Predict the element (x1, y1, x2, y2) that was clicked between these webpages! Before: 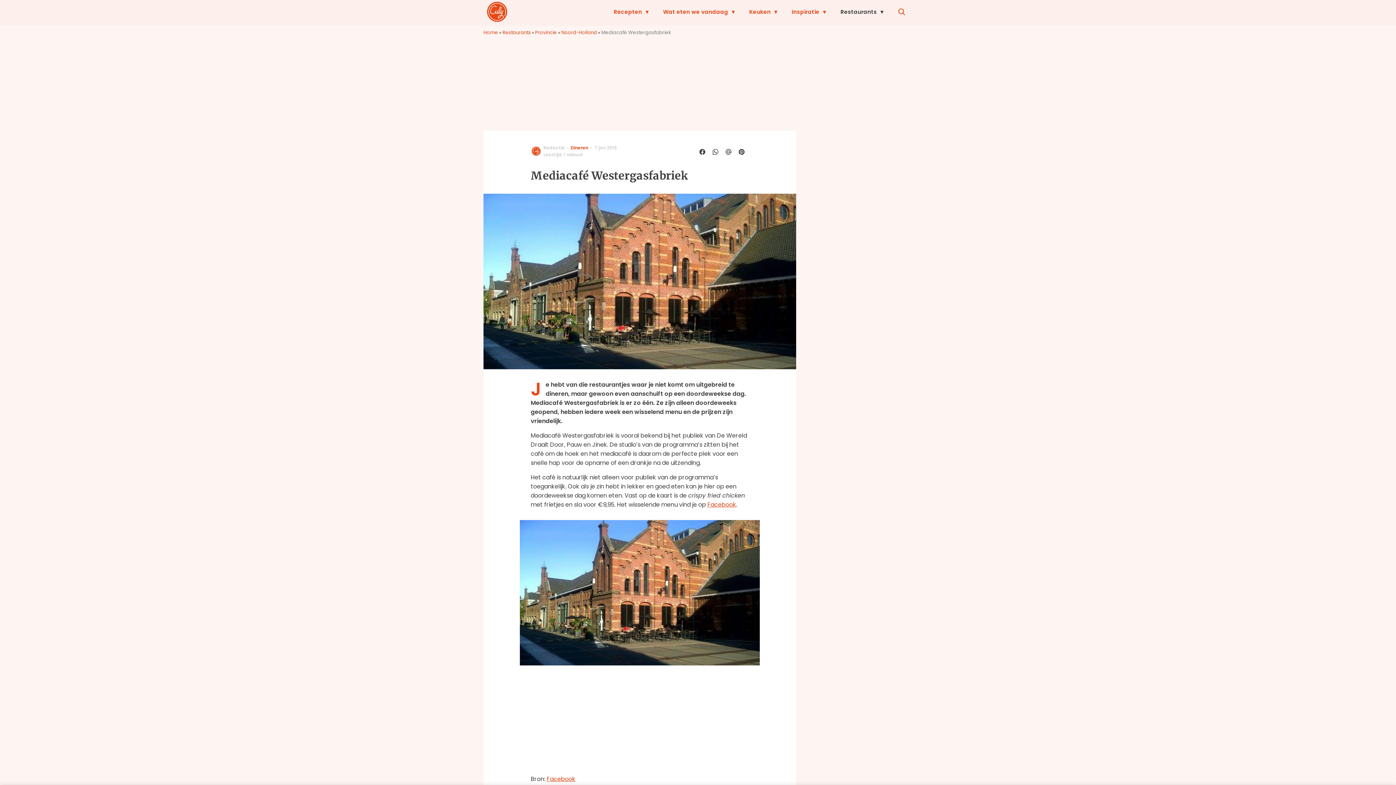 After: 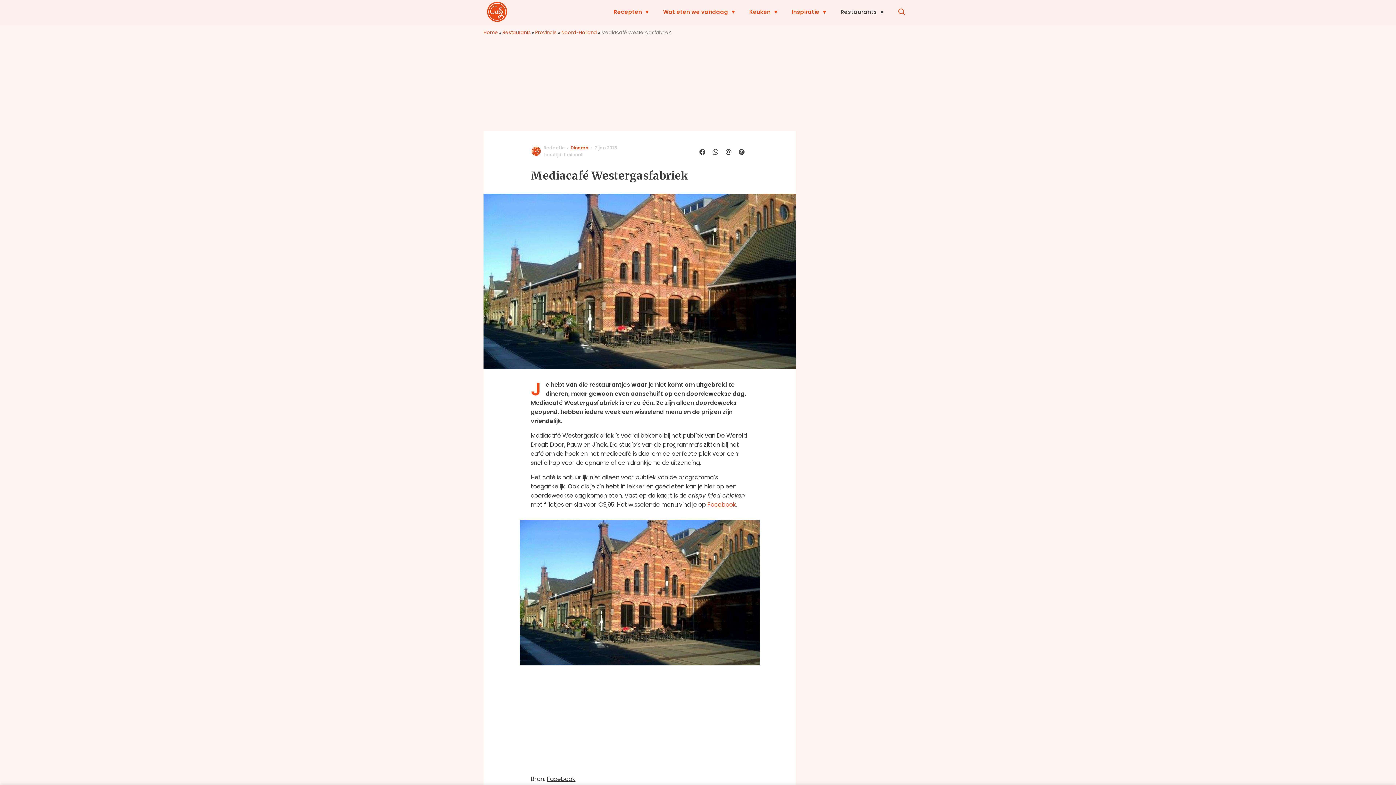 Action: label: Facebook bbox: (546, 775, 575, 783)